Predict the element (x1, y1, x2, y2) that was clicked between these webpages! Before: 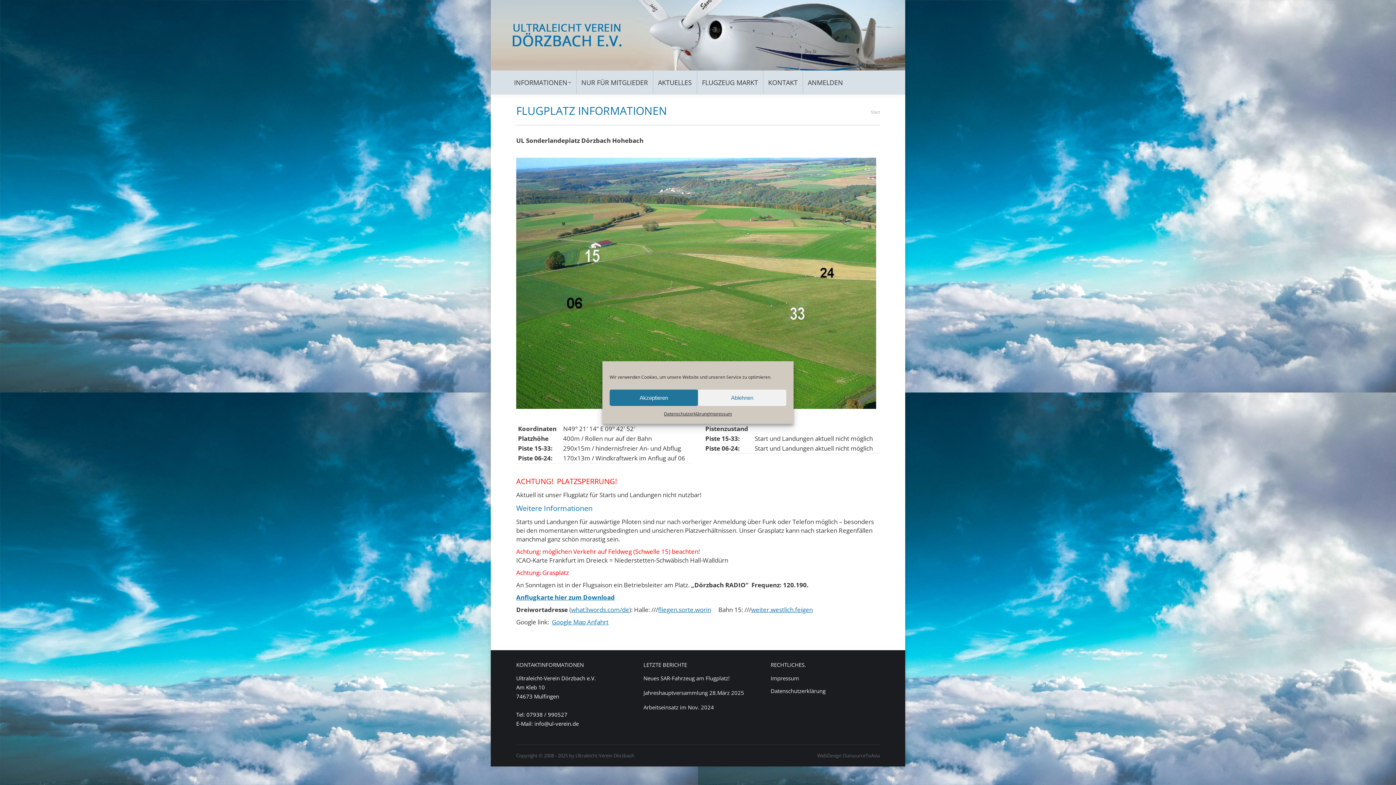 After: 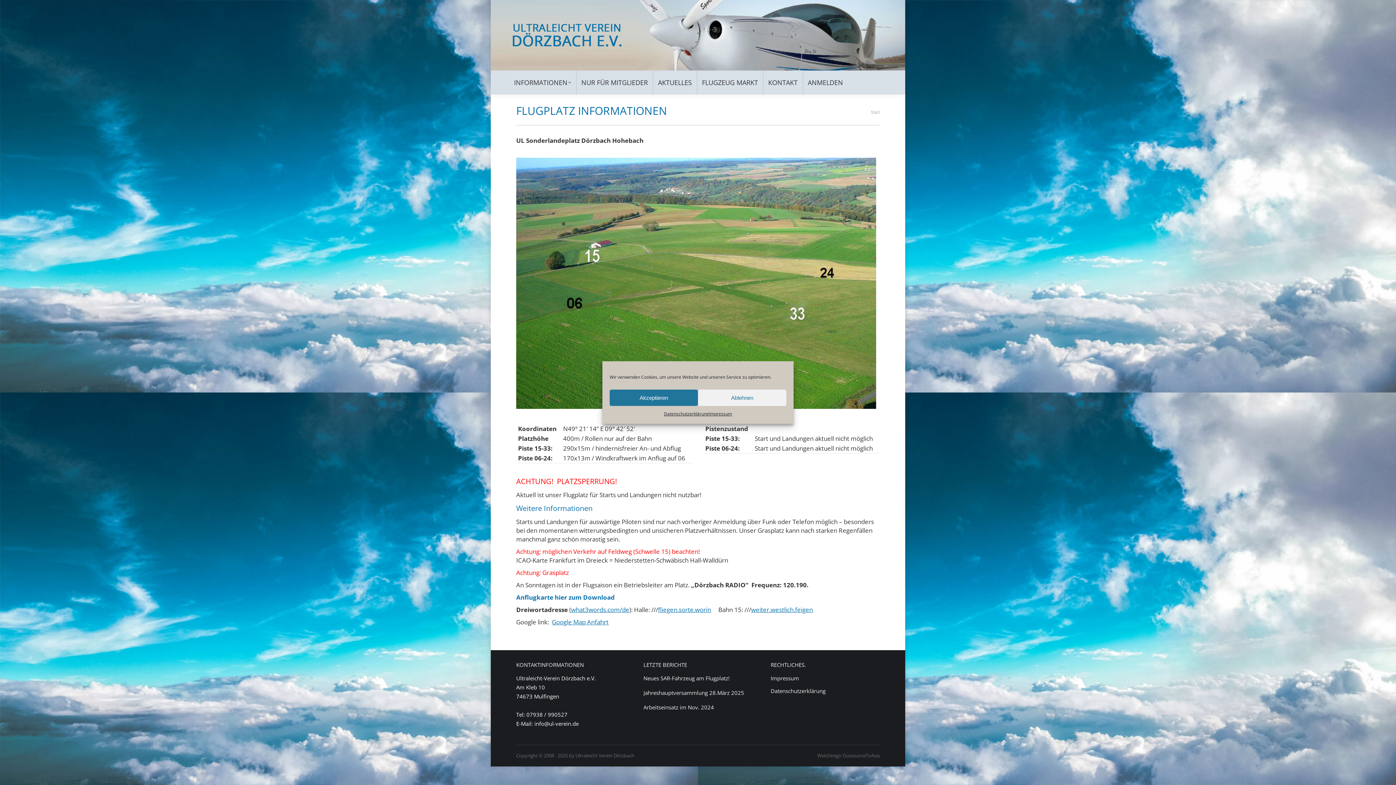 Action: bbox: (516, 593, 614, 601) label: Anflugkarte hier zum Download